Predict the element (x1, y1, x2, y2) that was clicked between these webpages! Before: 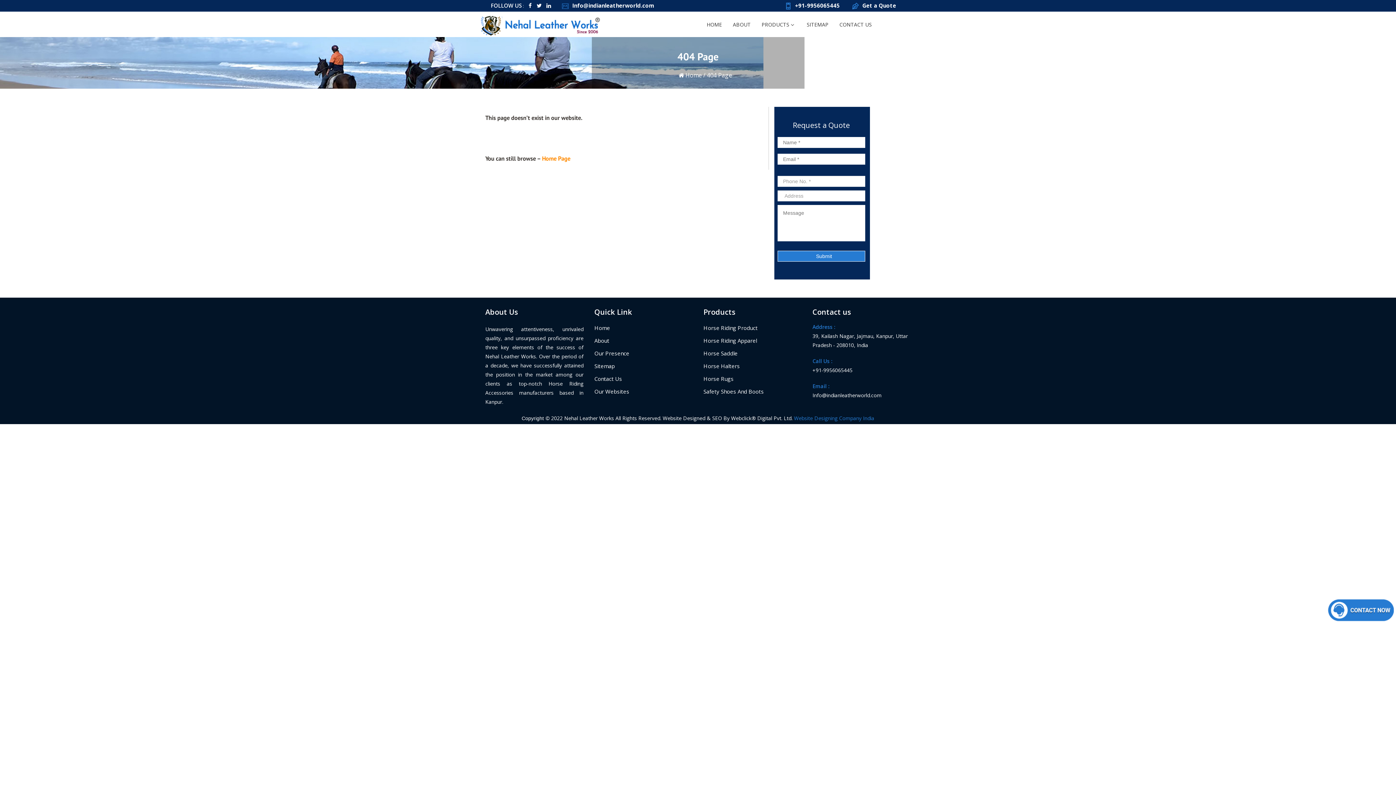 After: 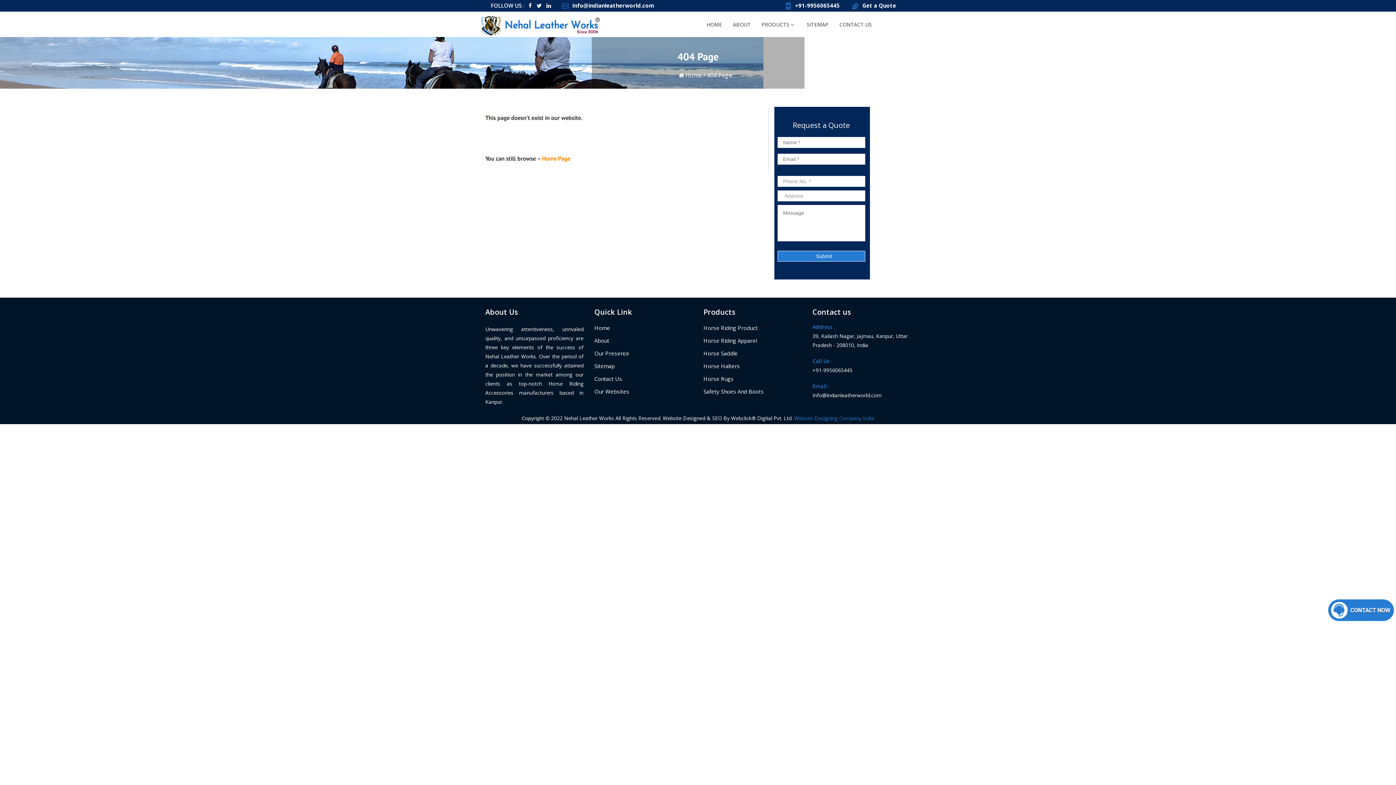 Action: bbox: (794, 414, 874, 421) label: Website Designing Company India